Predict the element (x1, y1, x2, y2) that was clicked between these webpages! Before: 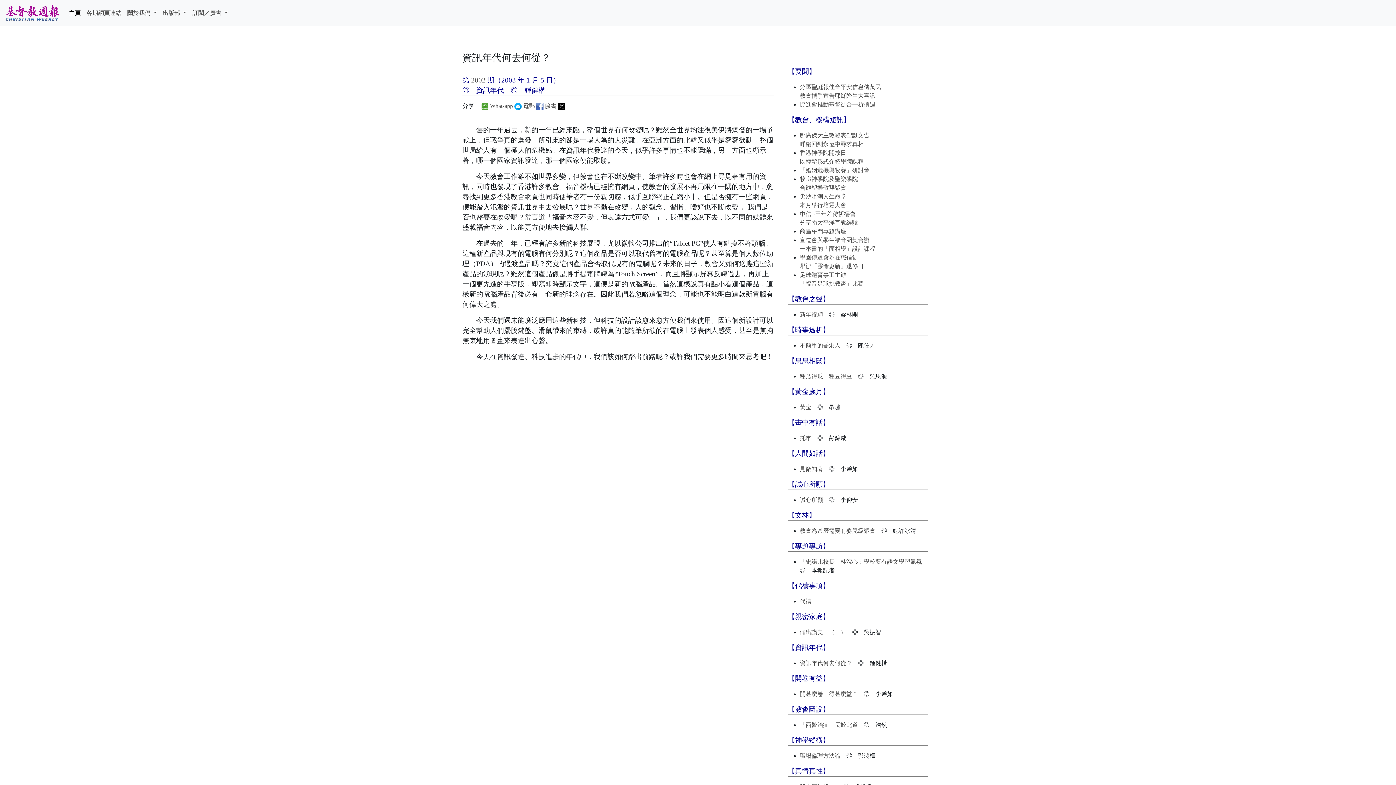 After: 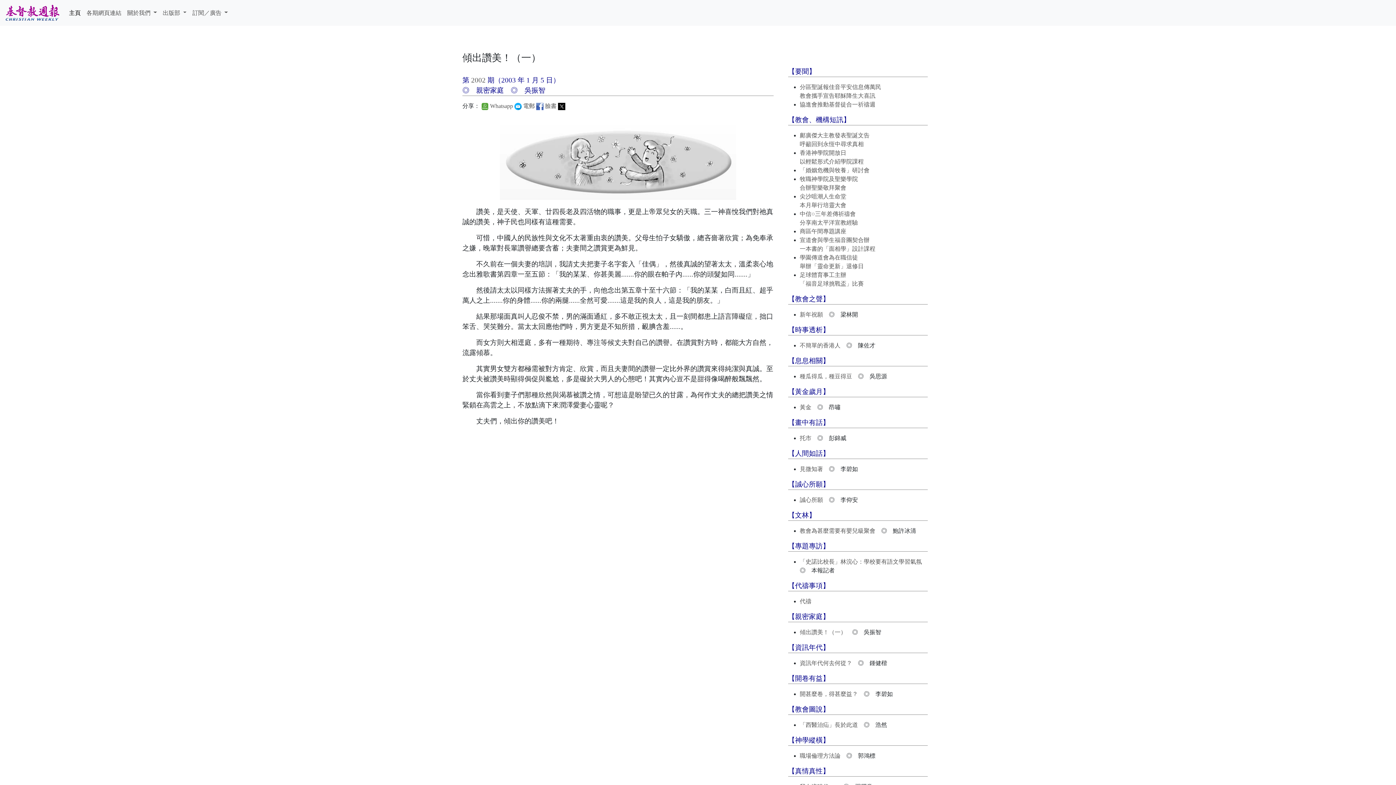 Action: label: 傾出讚美！（一） bbox: (800, 629, 846, 635)